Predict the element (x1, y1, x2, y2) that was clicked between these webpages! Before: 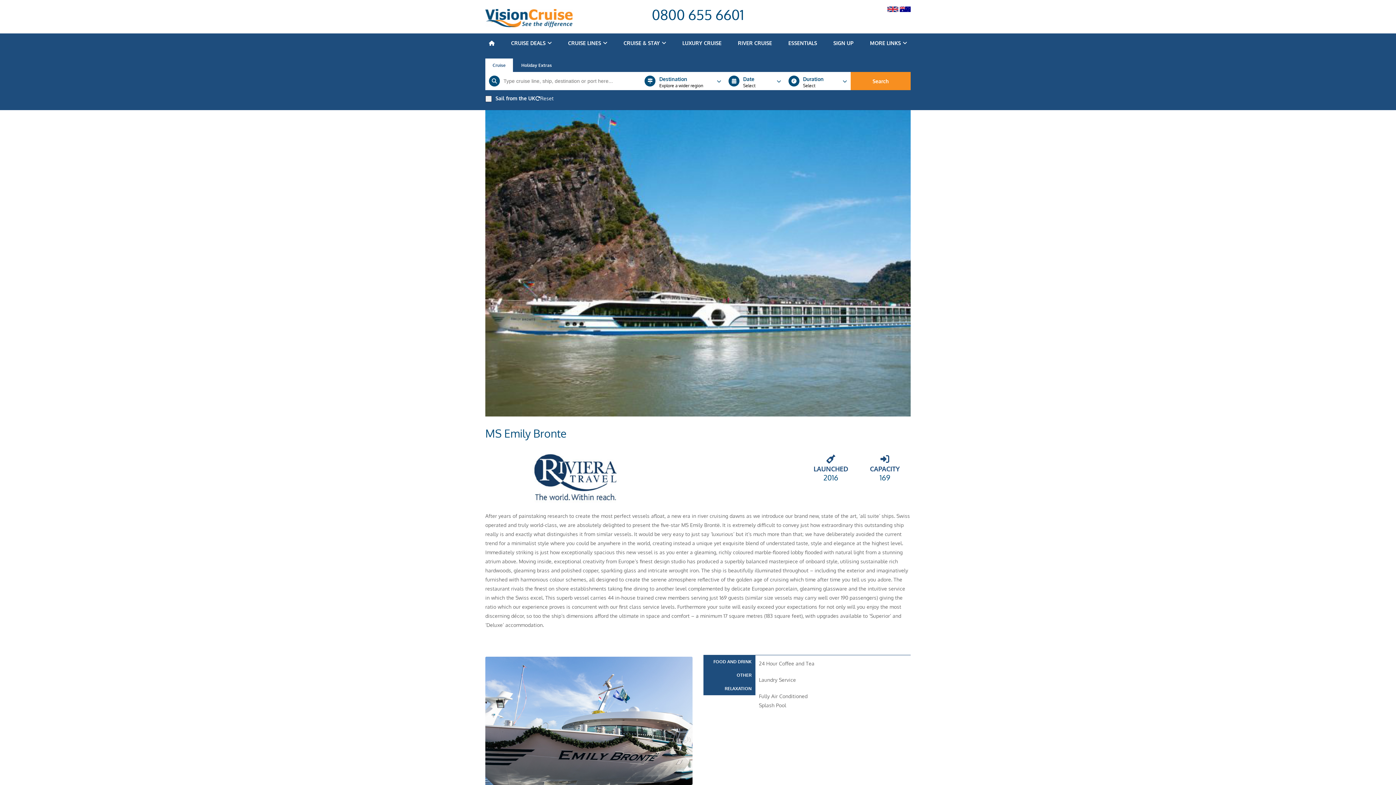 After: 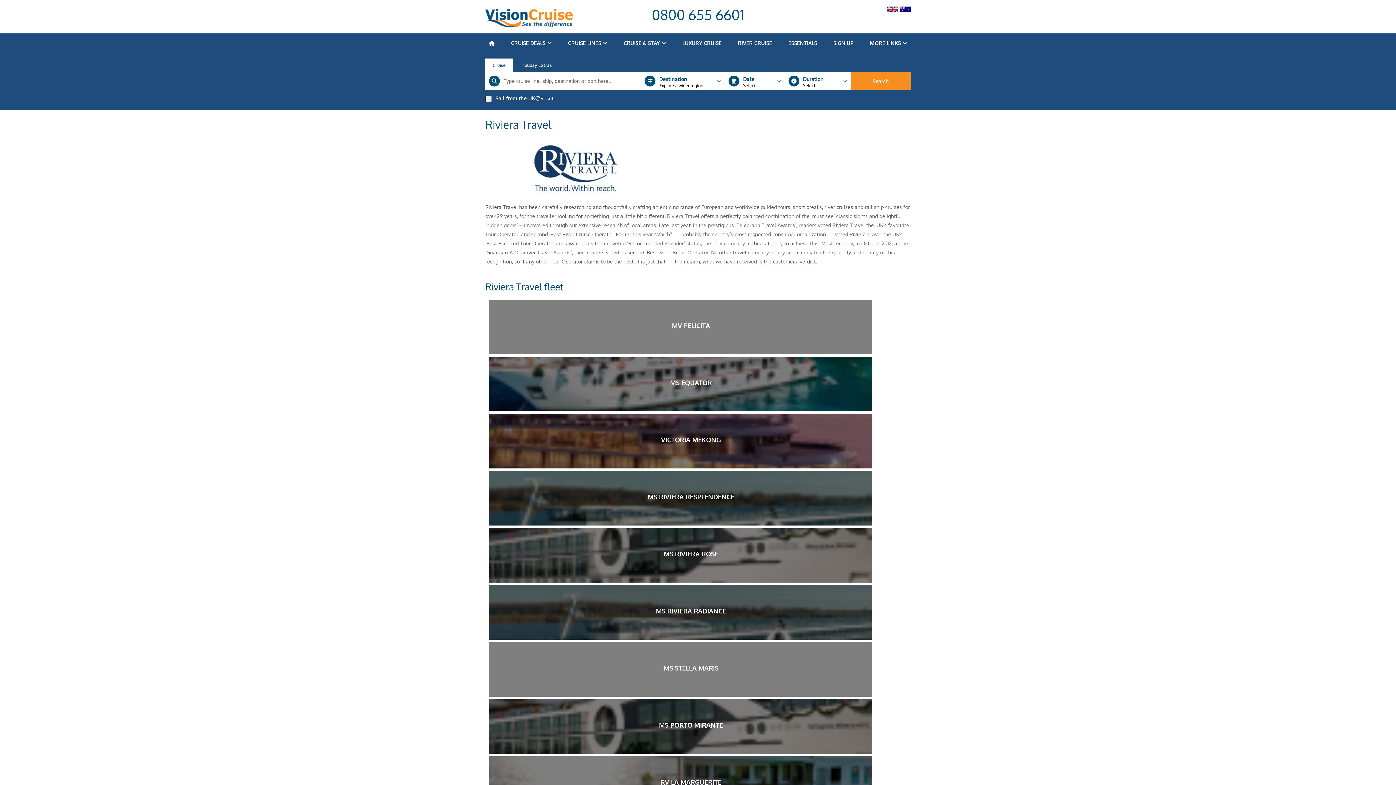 Action: bbox: (485, 504, 667, 510)